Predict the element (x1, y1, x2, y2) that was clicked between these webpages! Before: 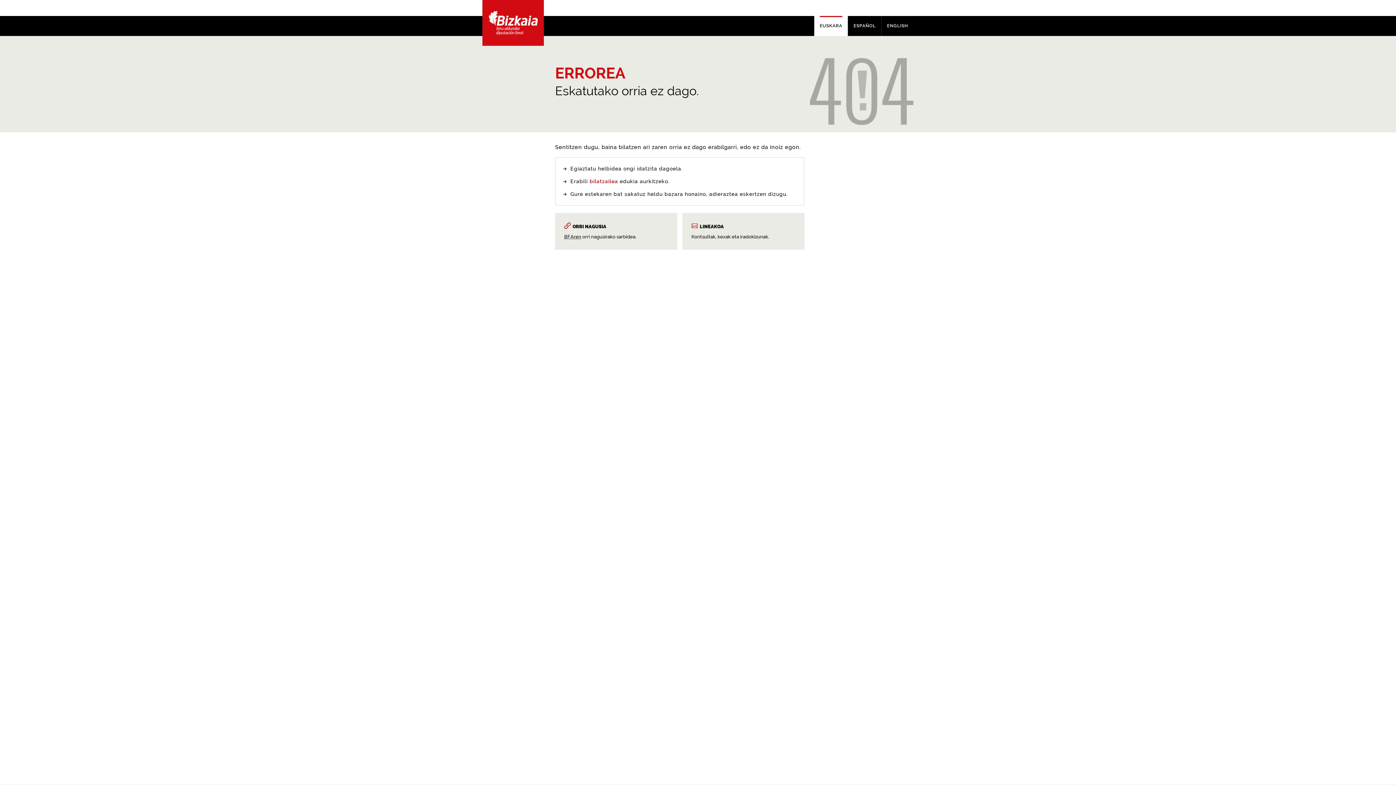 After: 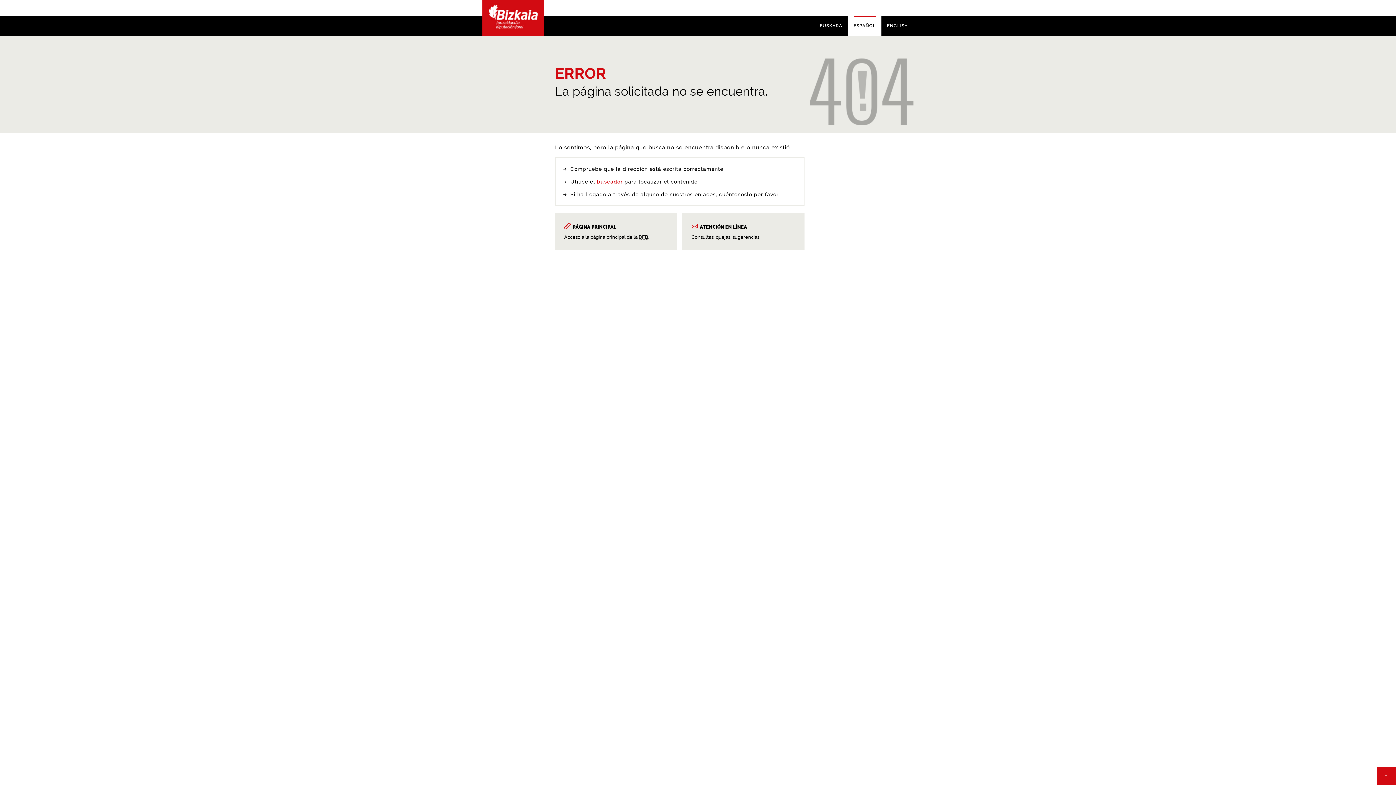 Action: label: ESPAÑOL bbox: (848, 16, 881, 36)